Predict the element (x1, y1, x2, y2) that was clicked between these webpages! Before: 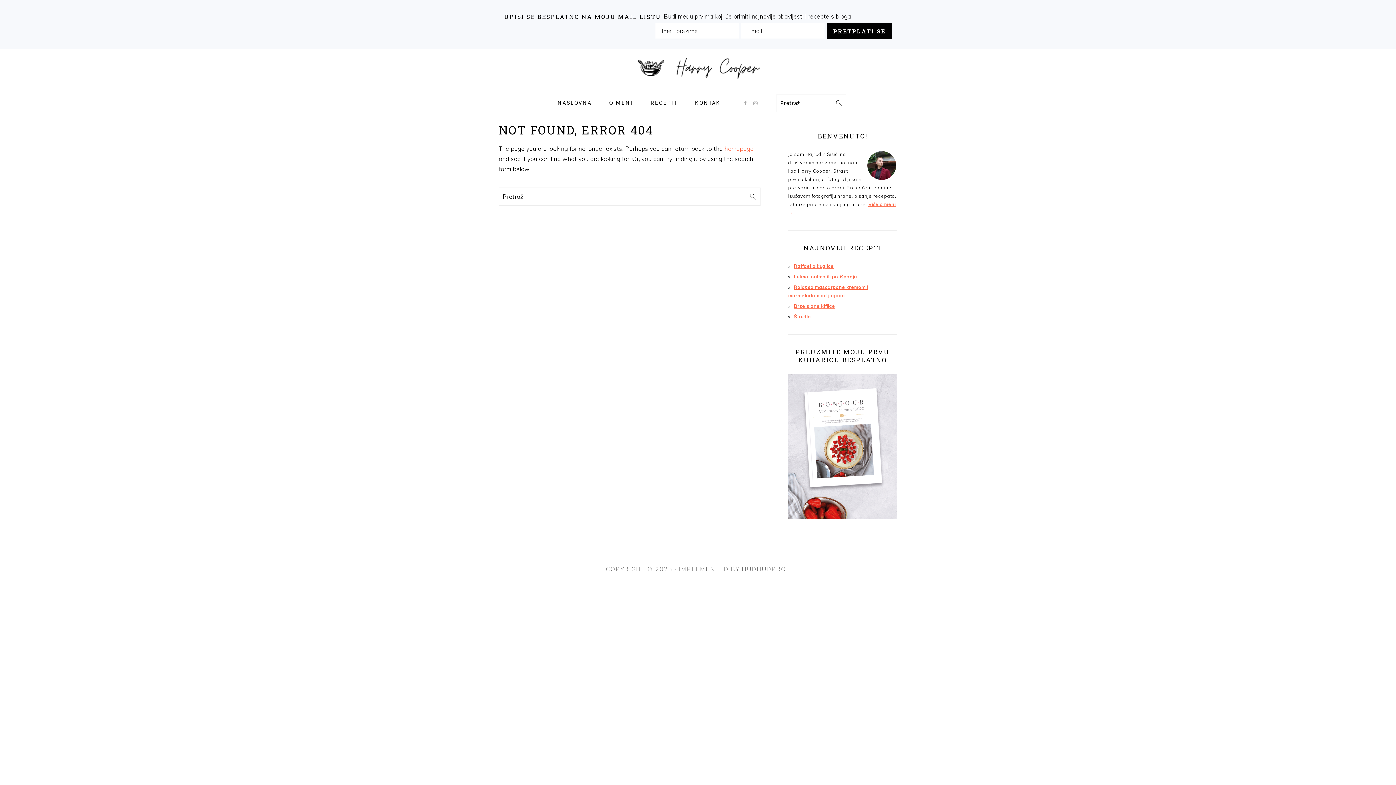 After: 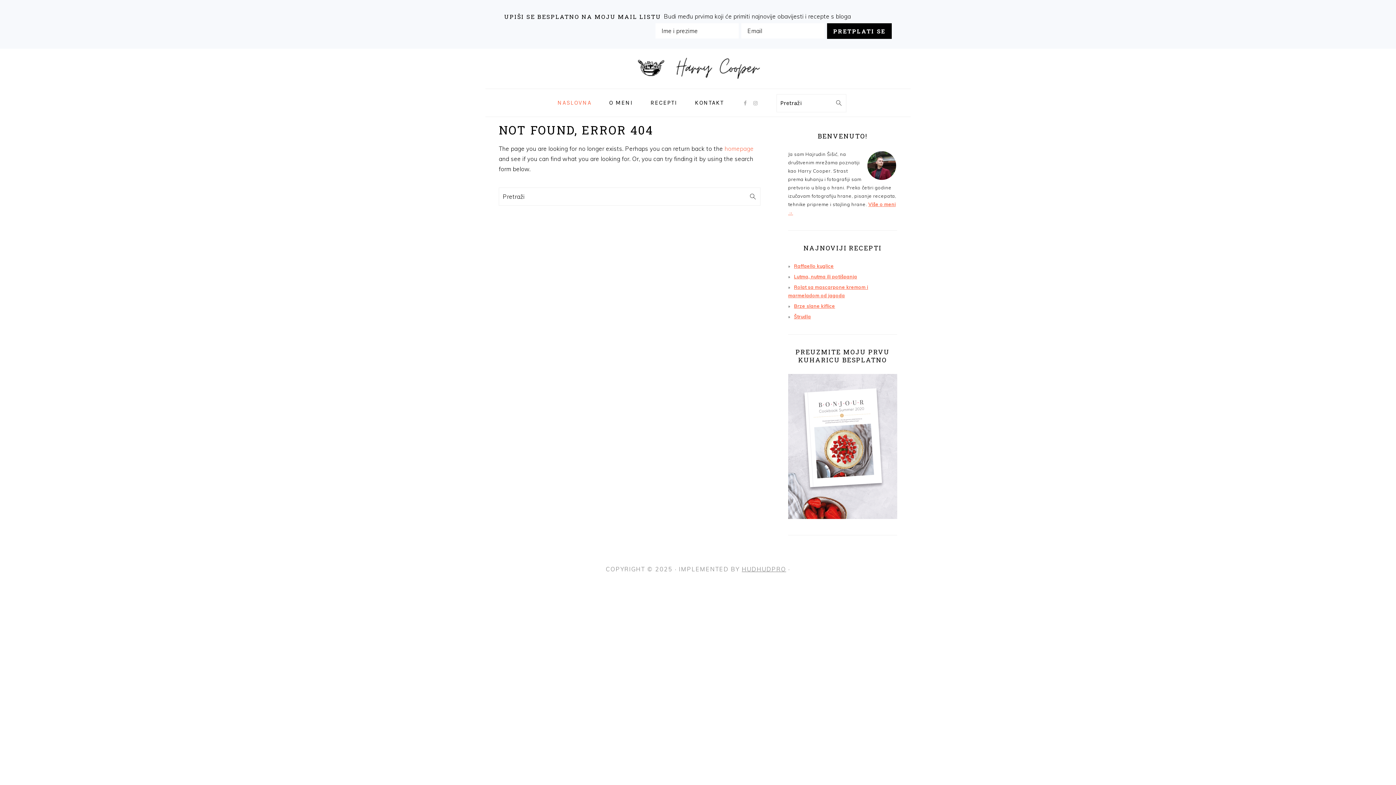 Action: bbox: (724, 145, 753, 152) label: homepage